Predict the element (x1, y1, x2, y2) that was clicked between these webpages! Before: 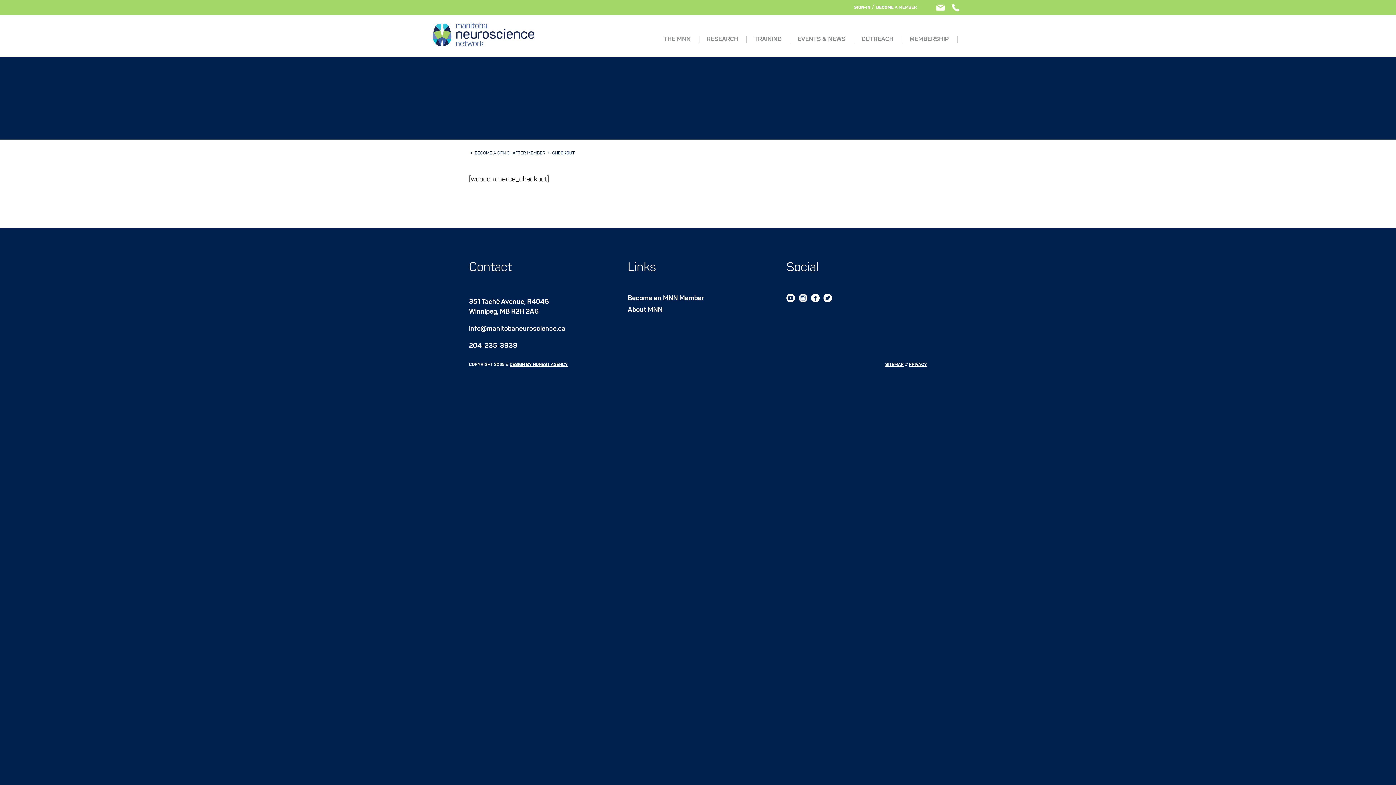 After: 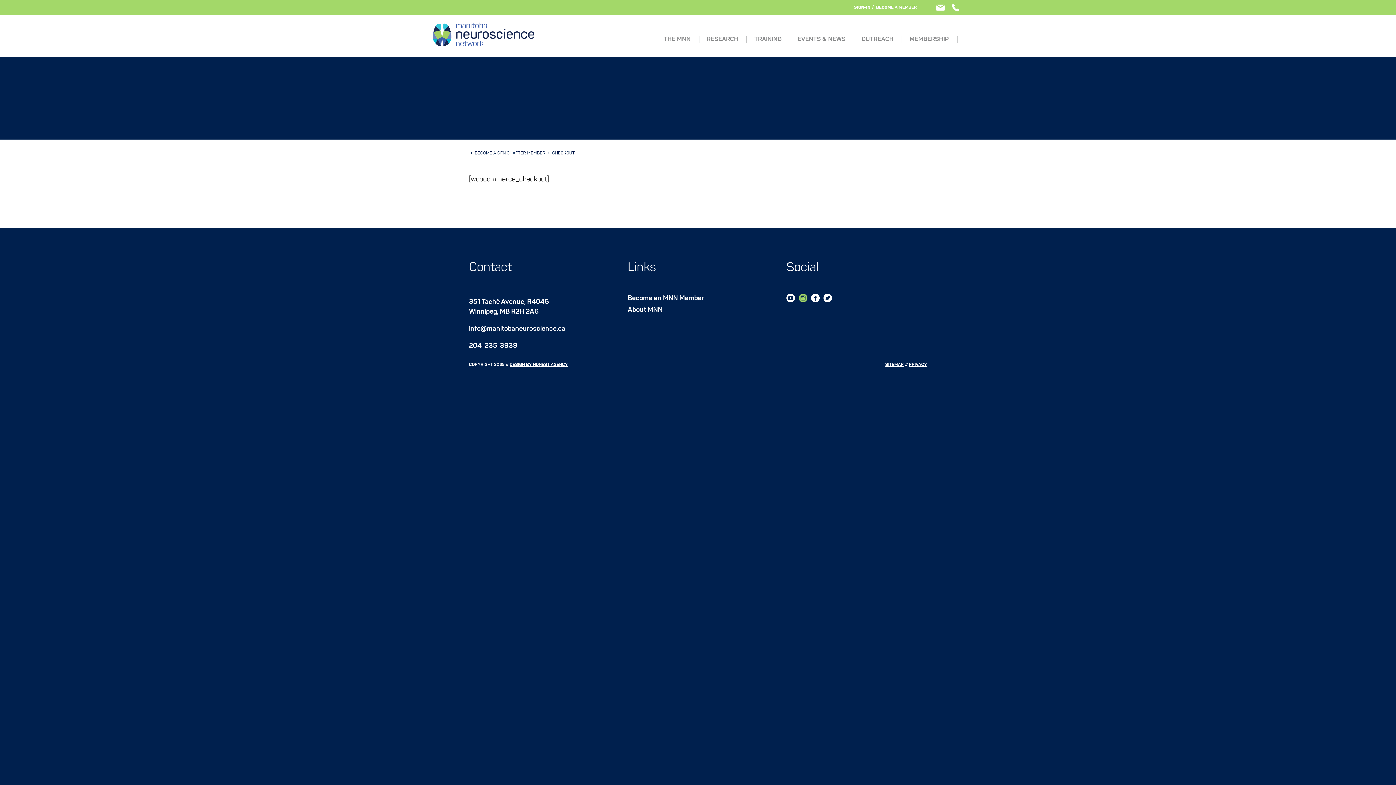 Action: bbox: (799, 293, 807, 304)